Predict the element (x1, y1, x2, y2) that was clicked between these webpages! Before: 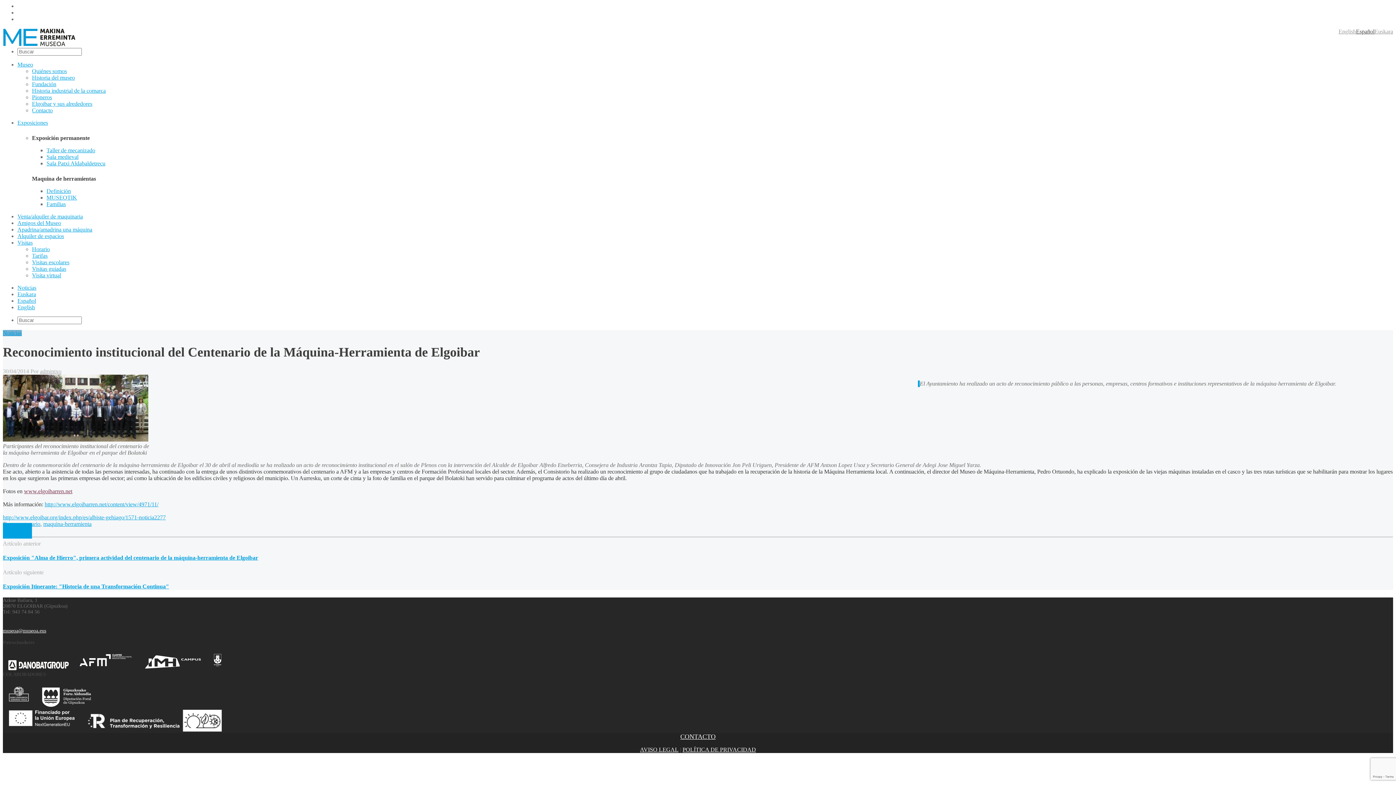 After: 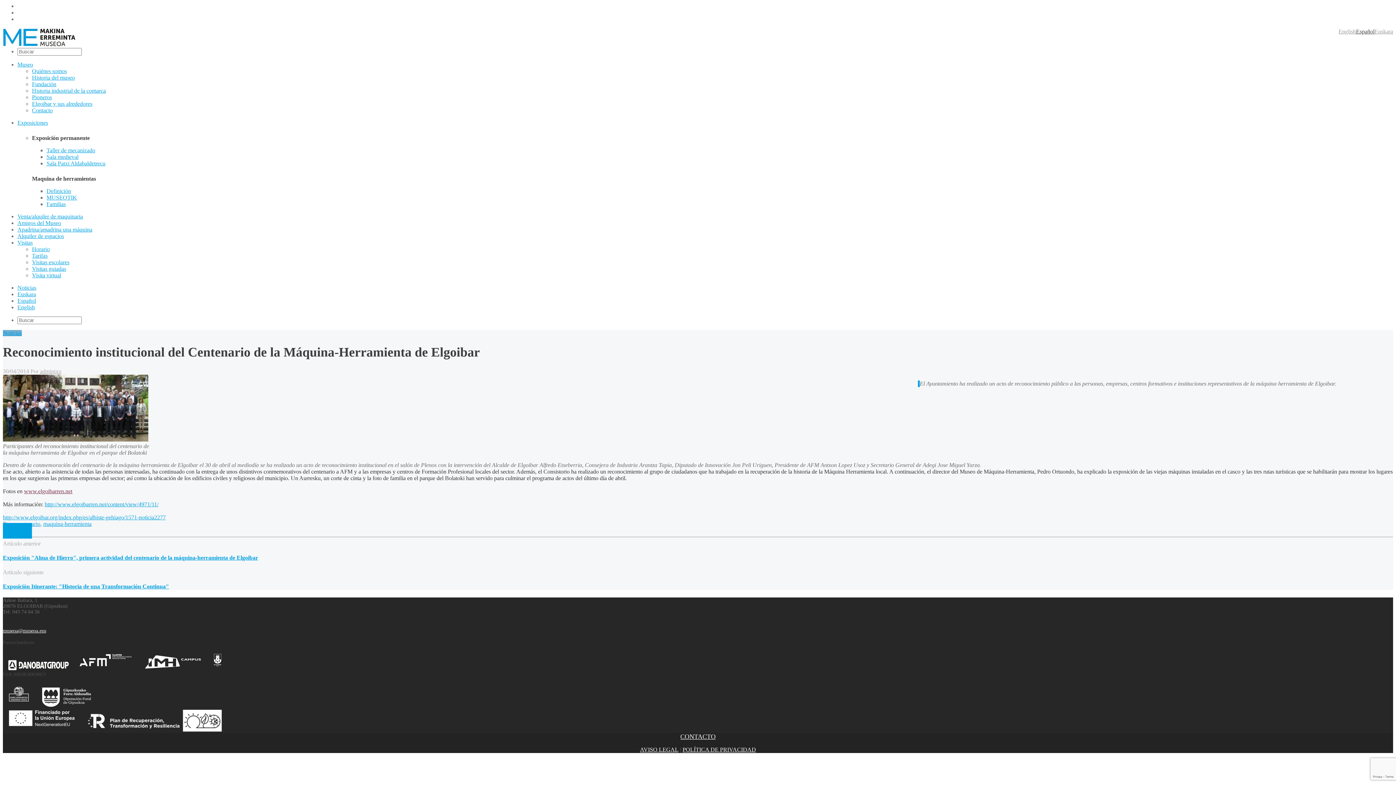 Action: bbox: (78, 653, 142, 668)